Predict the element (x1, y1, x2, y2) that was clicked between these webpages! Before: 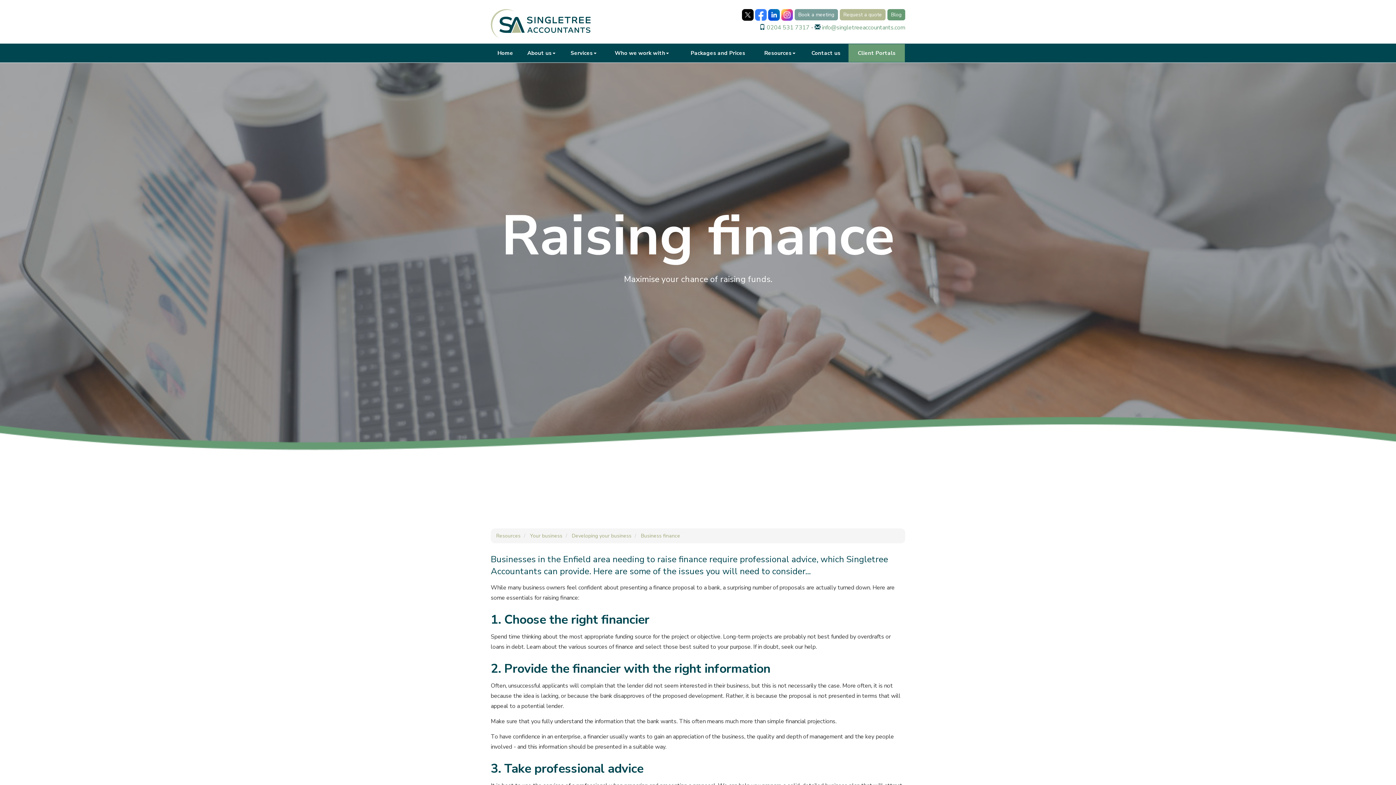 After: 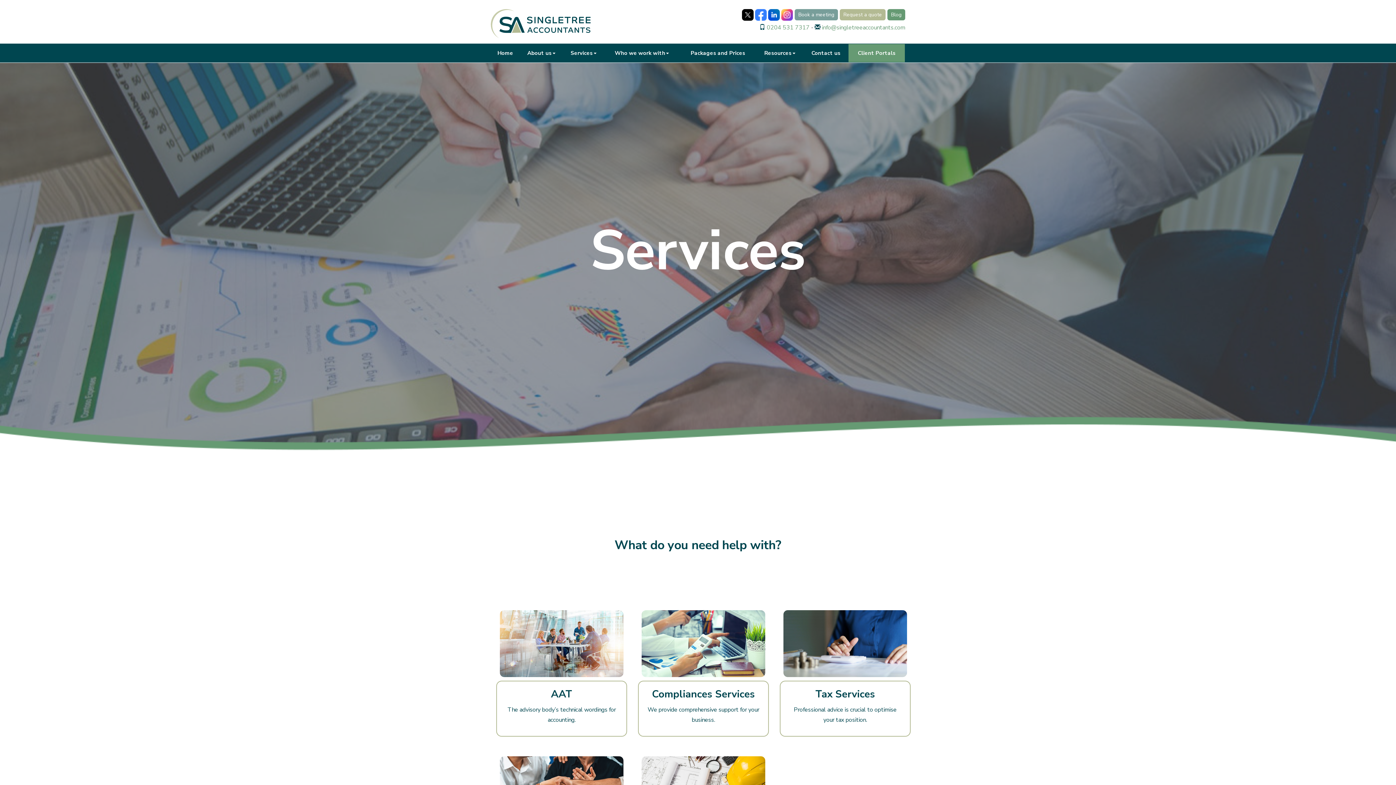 Action: bbox: (563, 44, 604, 62) label: Services